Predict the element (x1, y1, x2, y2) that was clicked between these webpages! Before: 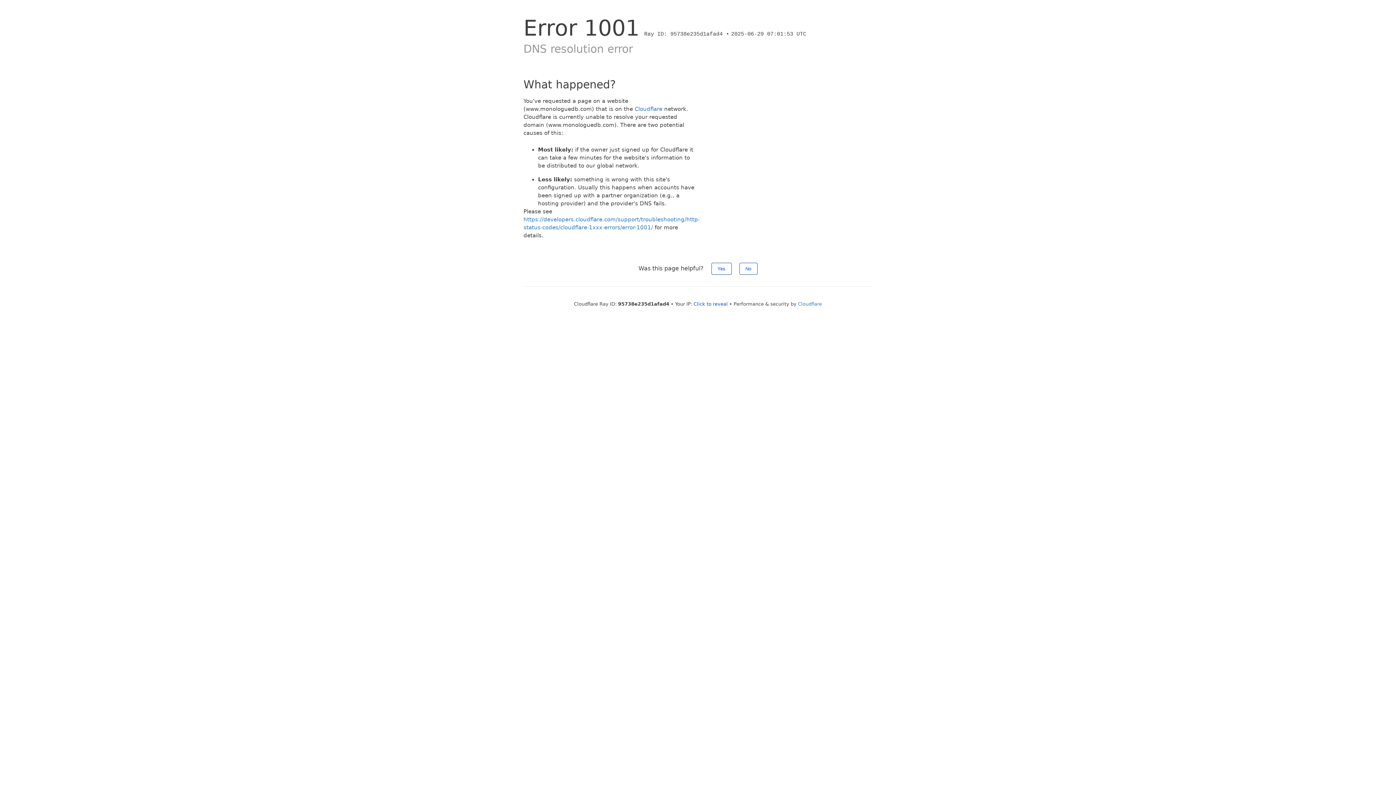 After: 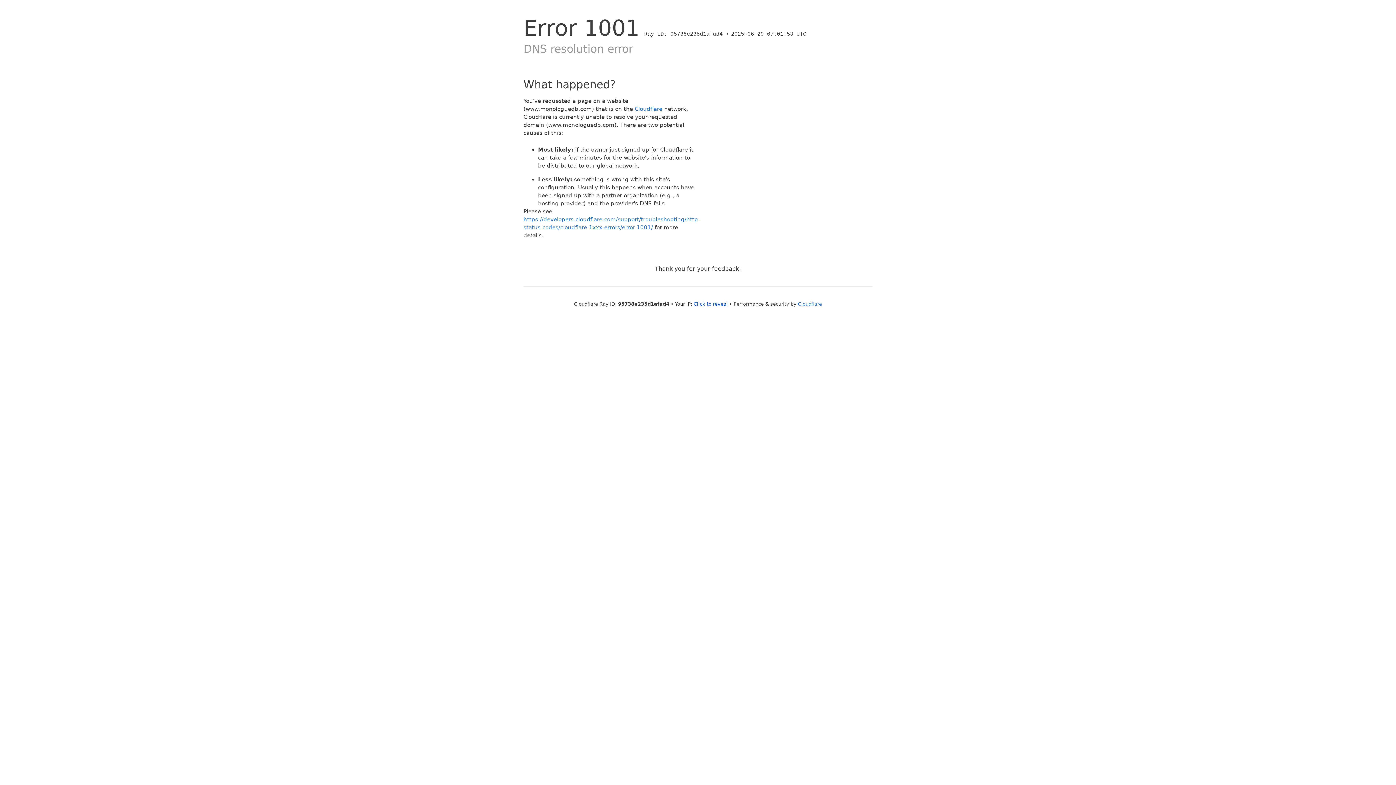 Action: bbox: (711, 262, 731, 274) label: Yes